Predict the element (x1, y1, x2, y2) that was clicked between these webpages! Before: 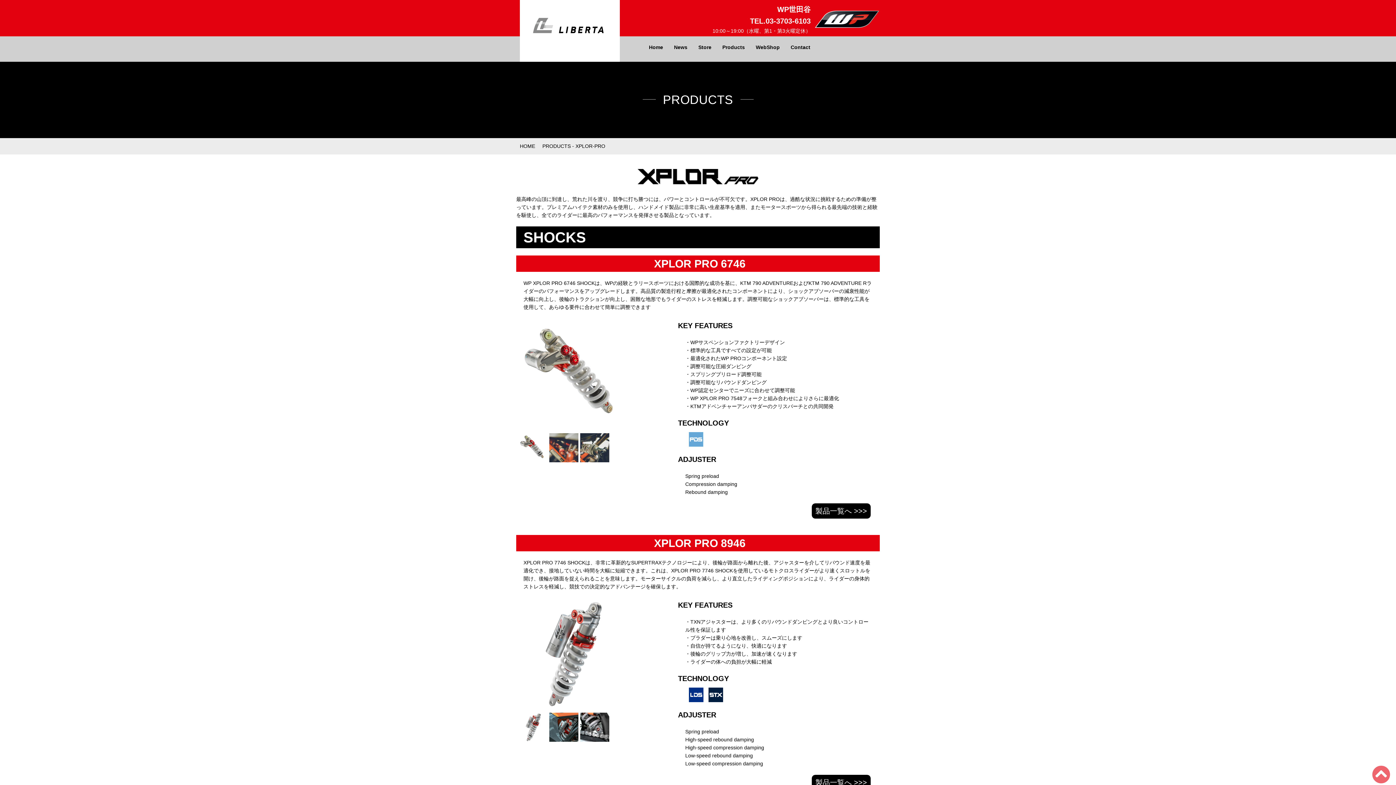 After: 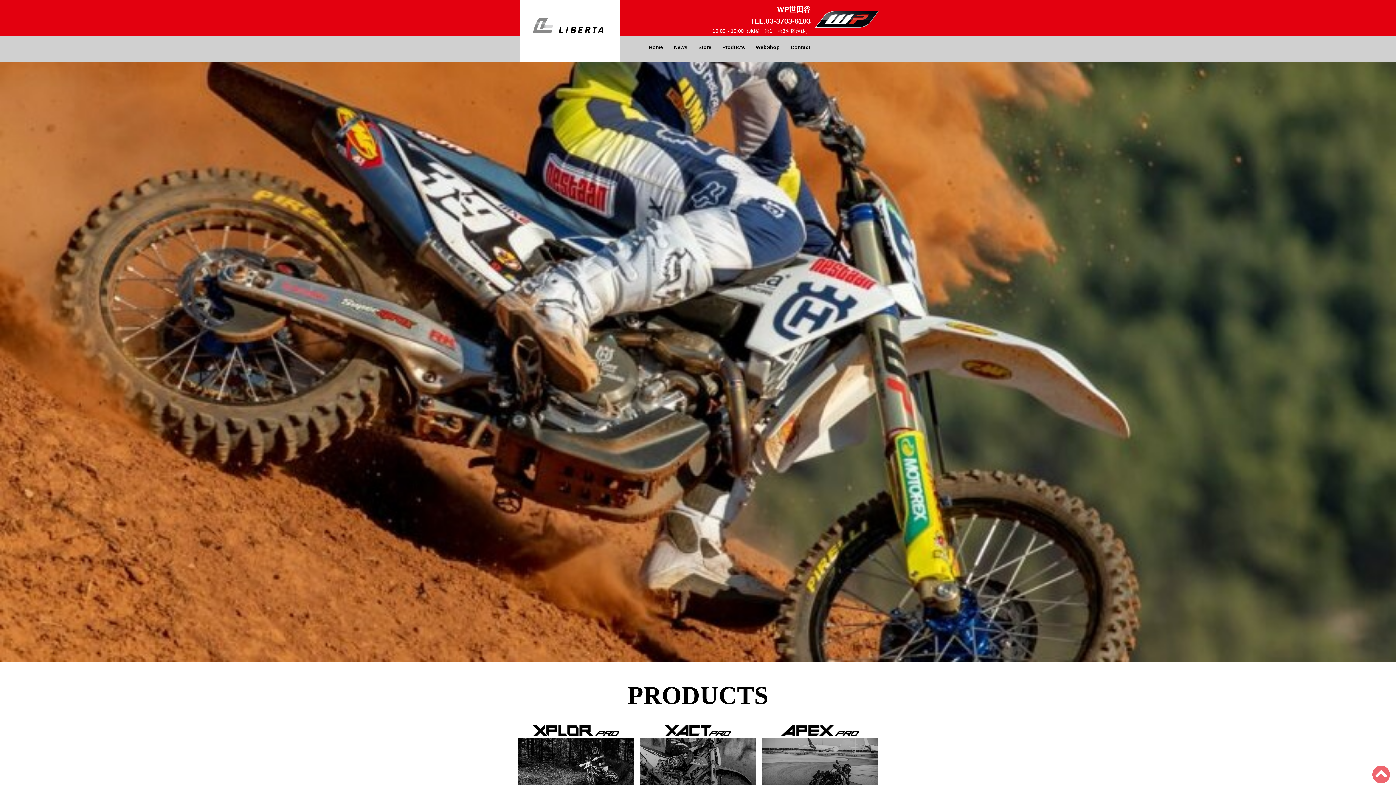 Action: bbox: (520, 0, 620, 53)